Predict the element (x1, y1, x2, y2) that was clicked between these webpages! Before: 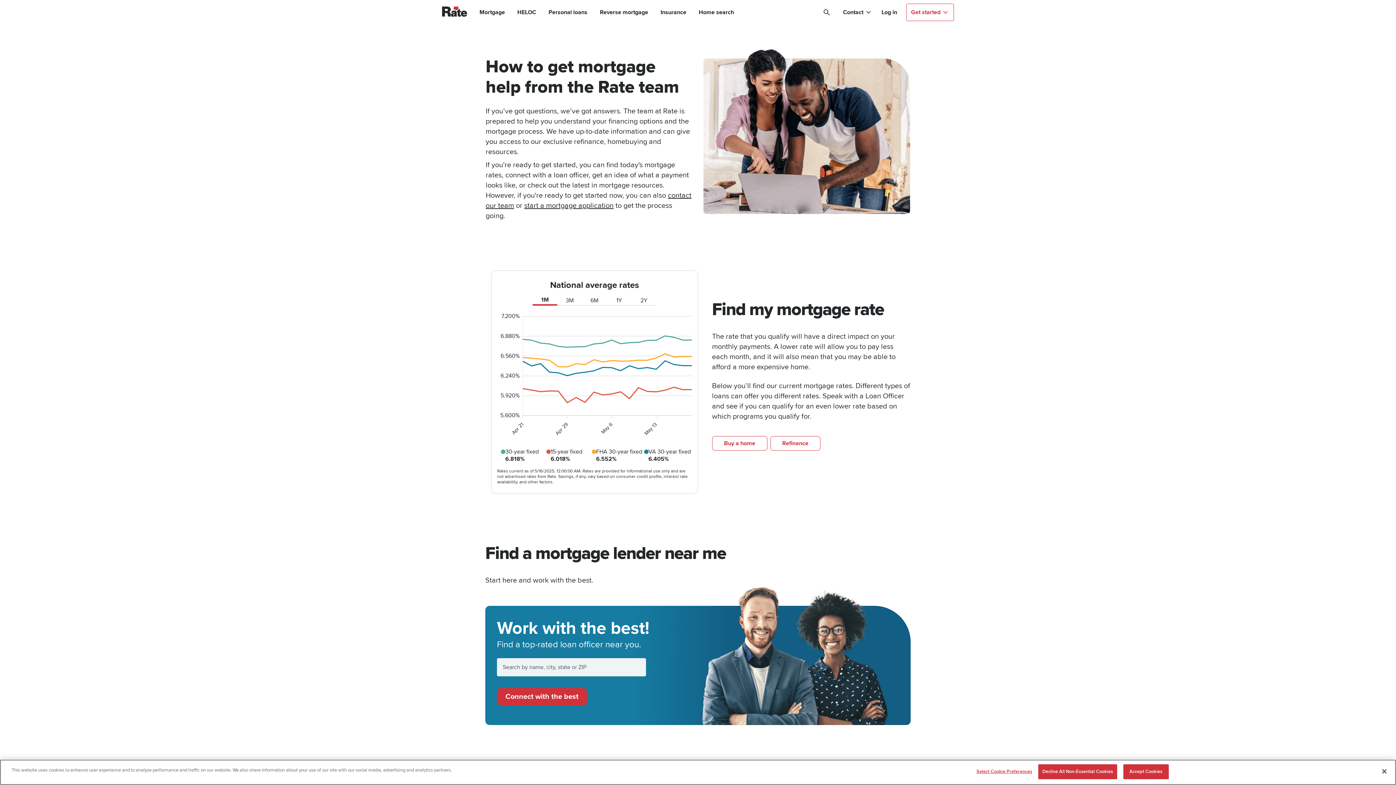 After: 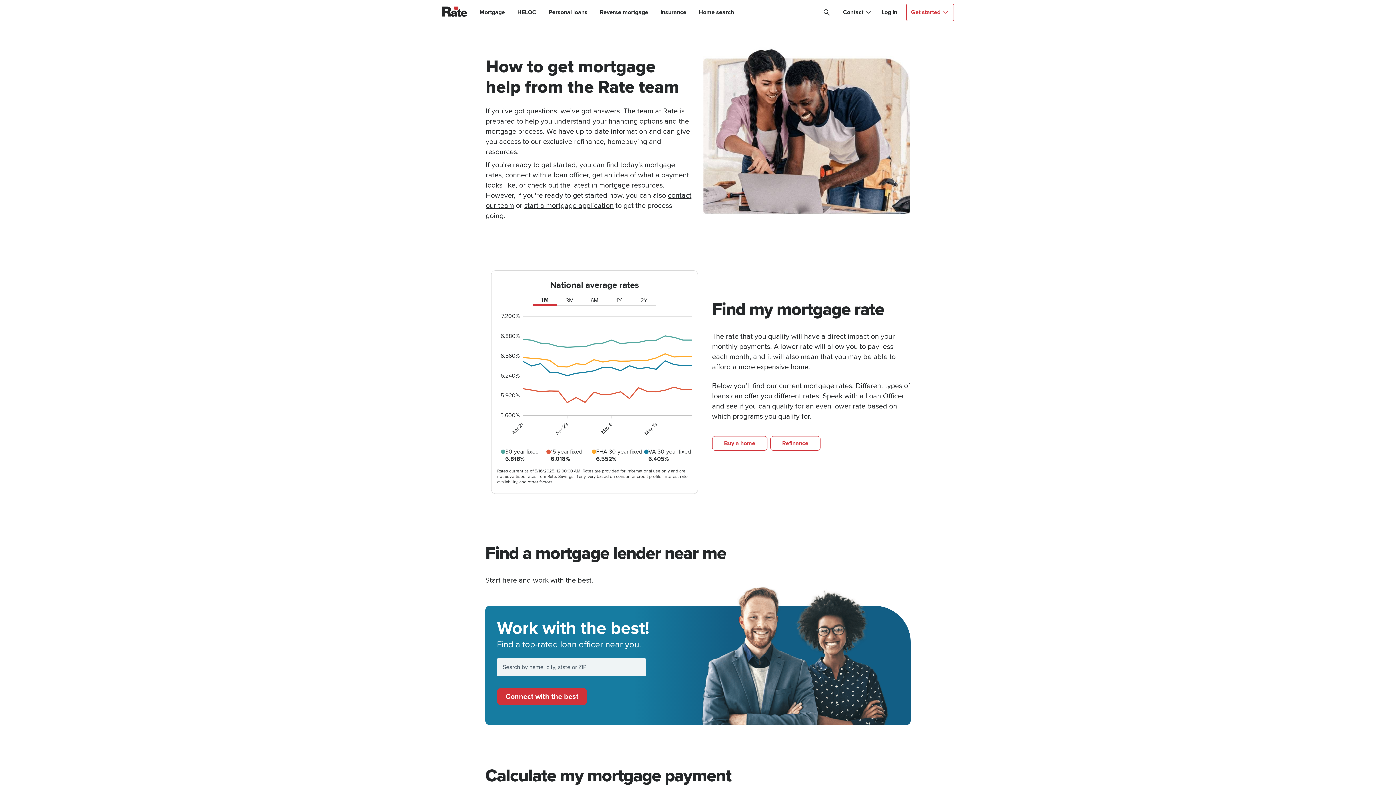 Action: label: Close bbox: (1376, 763, 1392, 779)